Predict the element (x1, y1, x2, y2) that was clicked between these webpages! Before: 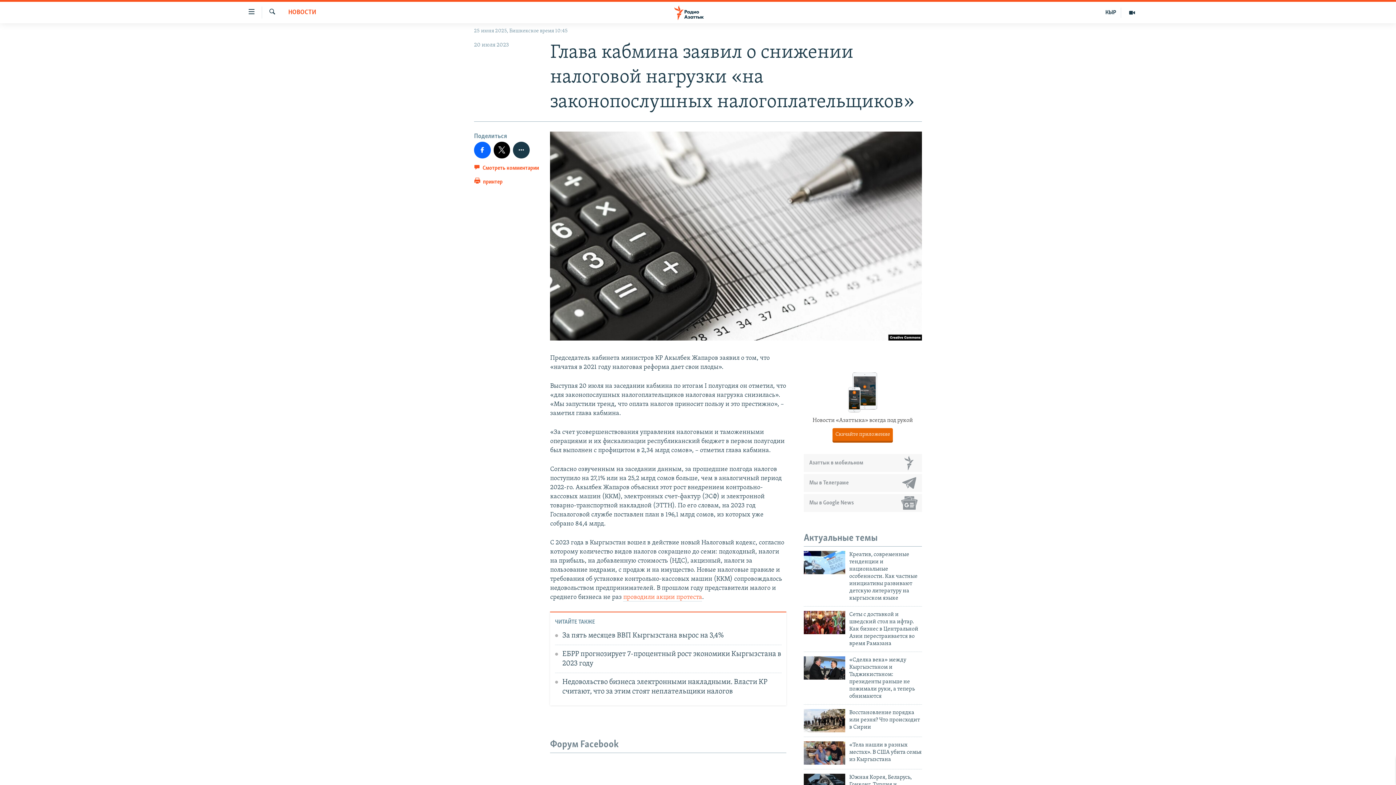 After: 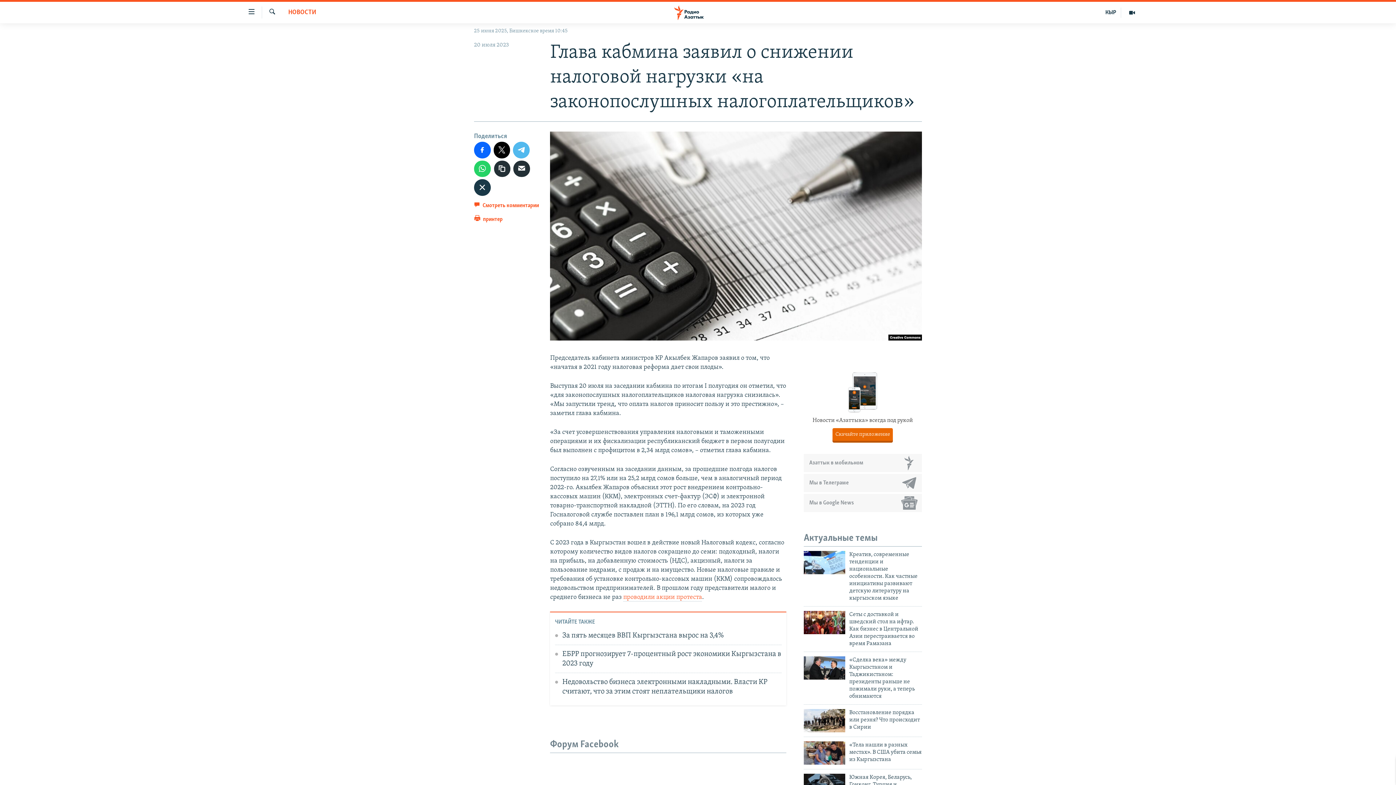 Action: bbox: (513, 141, 529, 158)